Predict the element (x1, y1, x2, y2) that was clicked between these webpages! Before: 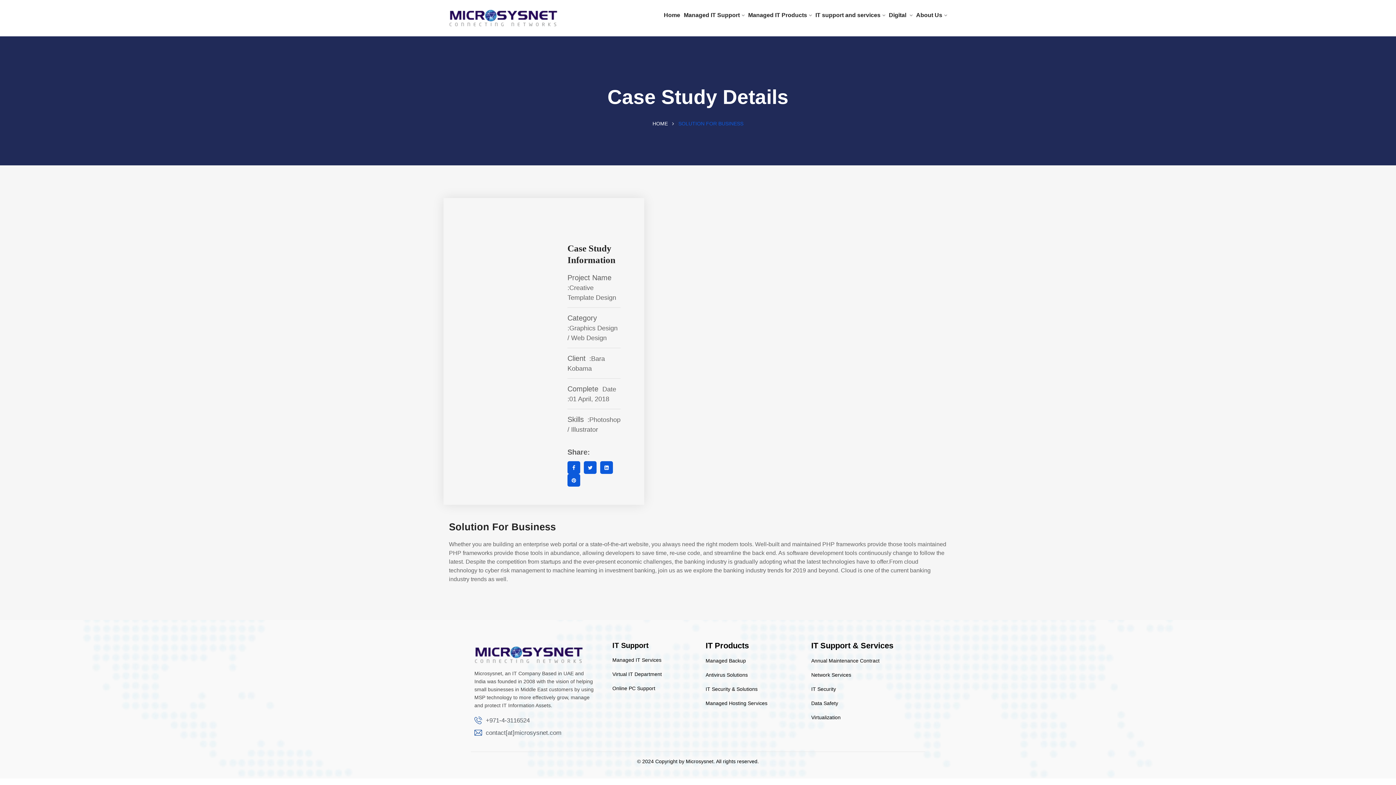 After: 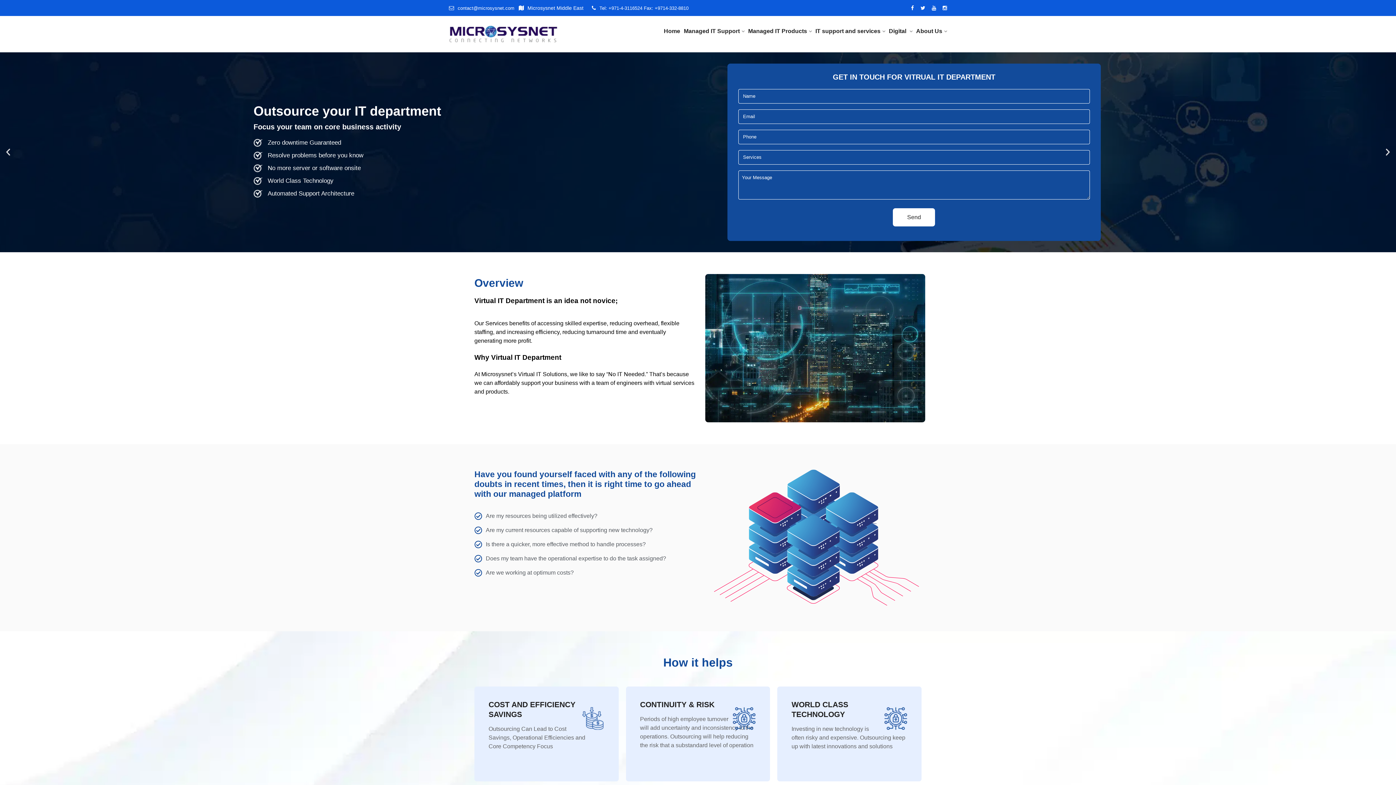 Action: bbox: (612, 670, 705, 678) label: Virtual IT Department